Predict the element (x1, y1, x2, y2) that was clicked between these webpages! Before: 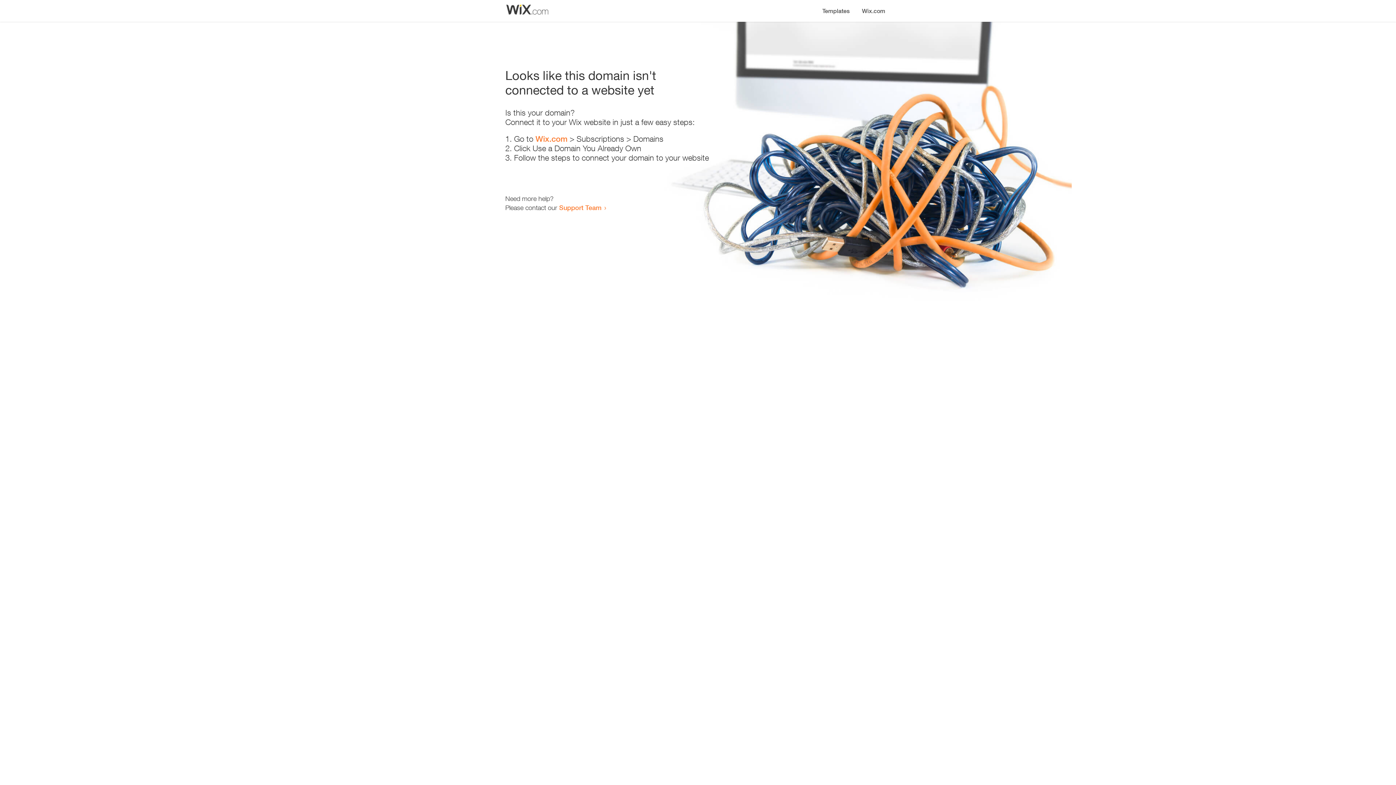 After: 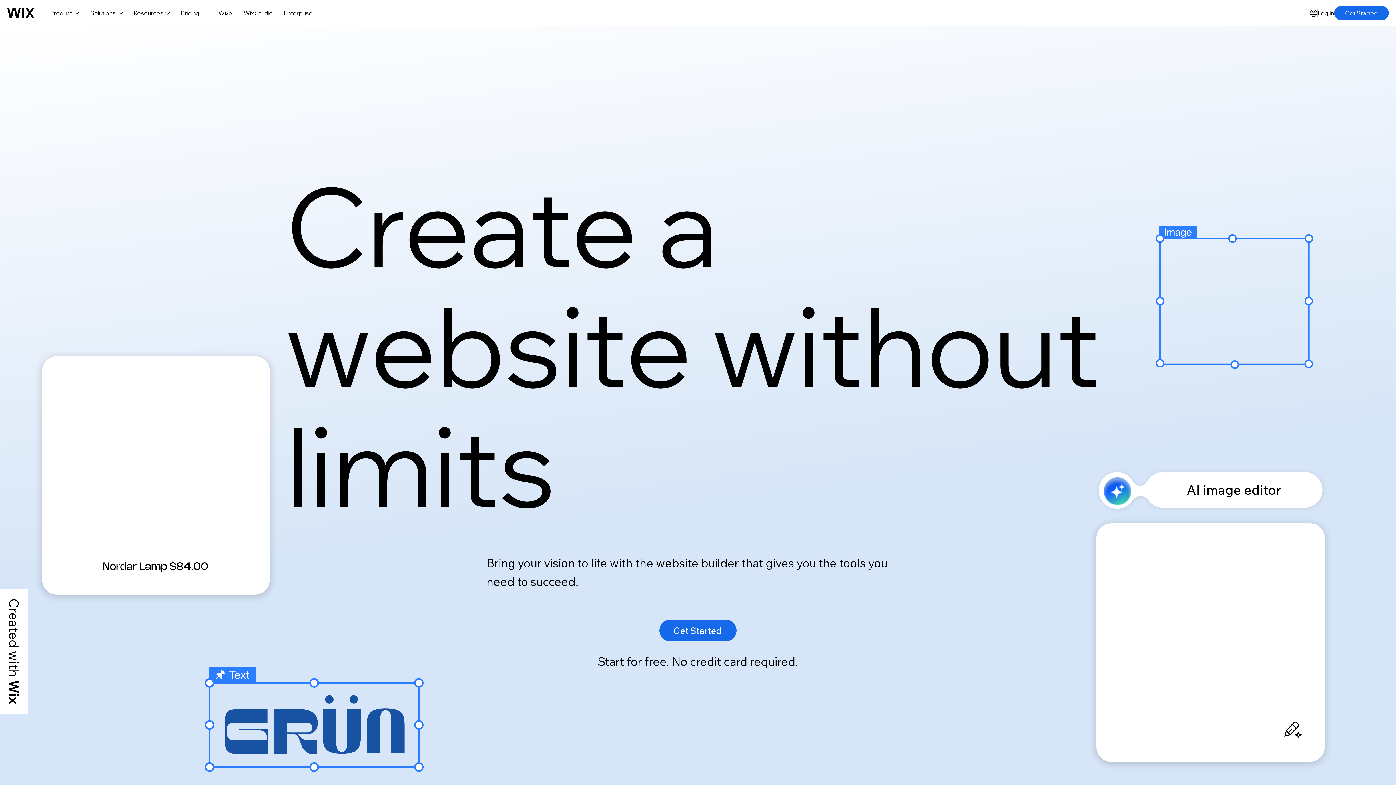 Action: bbox: (856, 0, 890, 14) label: Wix.com